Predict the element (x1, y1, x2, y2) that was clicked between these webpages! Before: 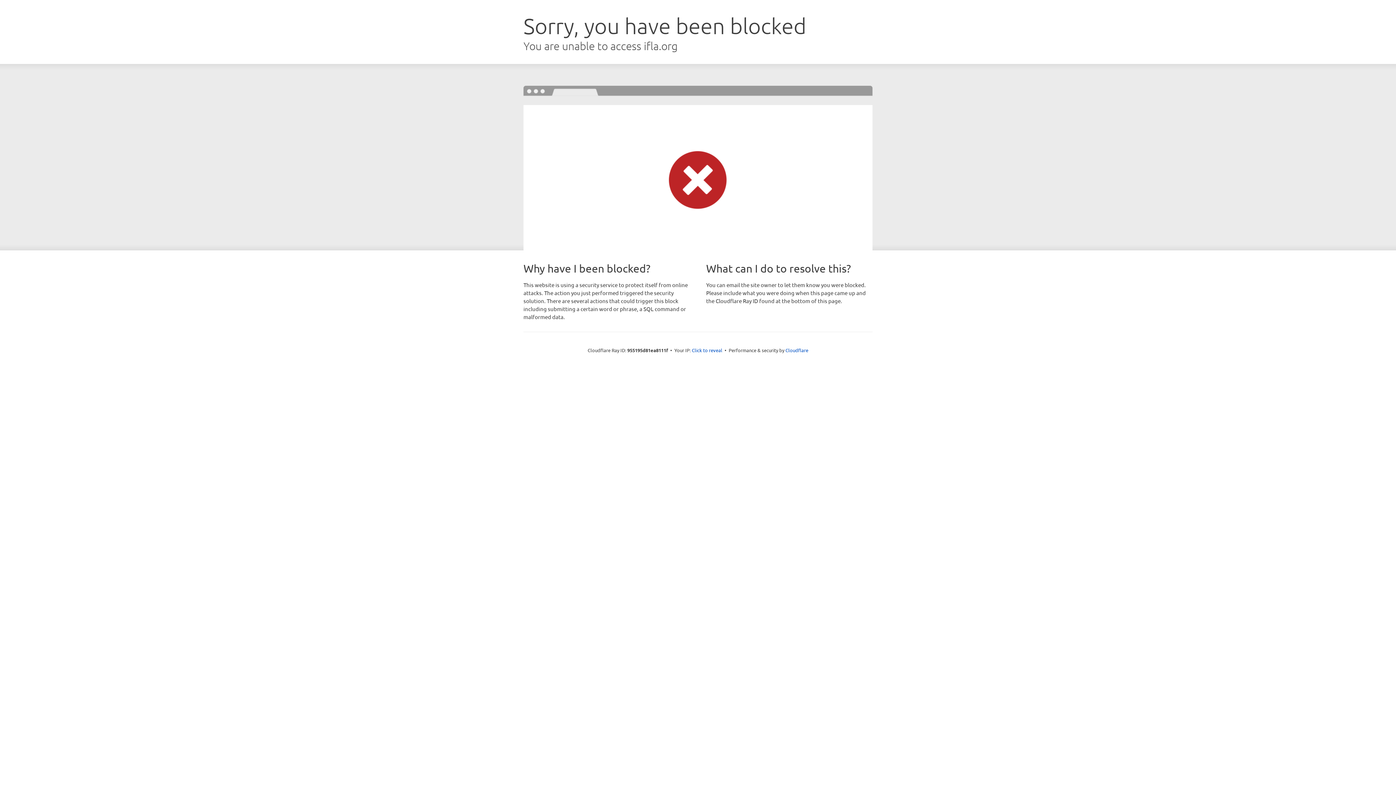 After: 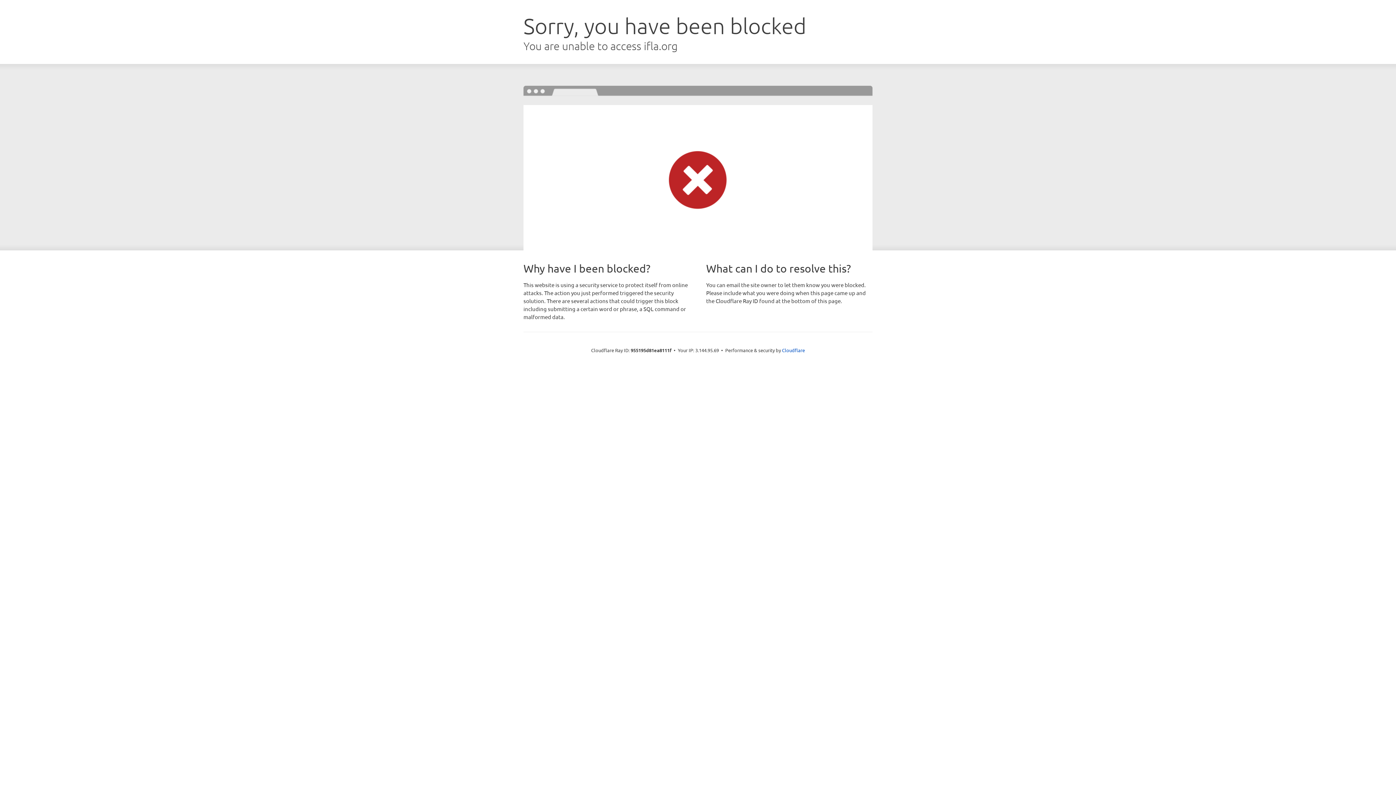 Action: label: Click to reveal bbox: (692, 346, 722, 353)